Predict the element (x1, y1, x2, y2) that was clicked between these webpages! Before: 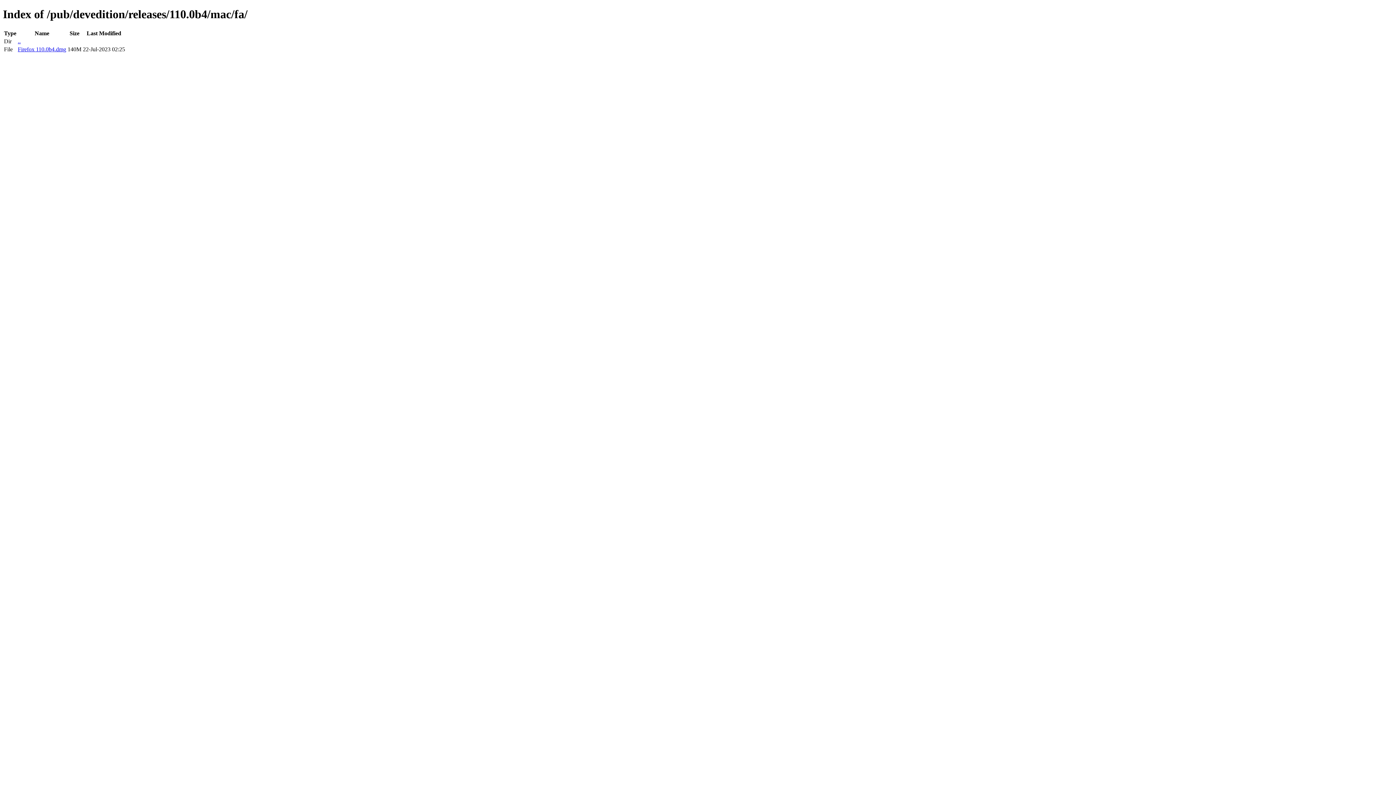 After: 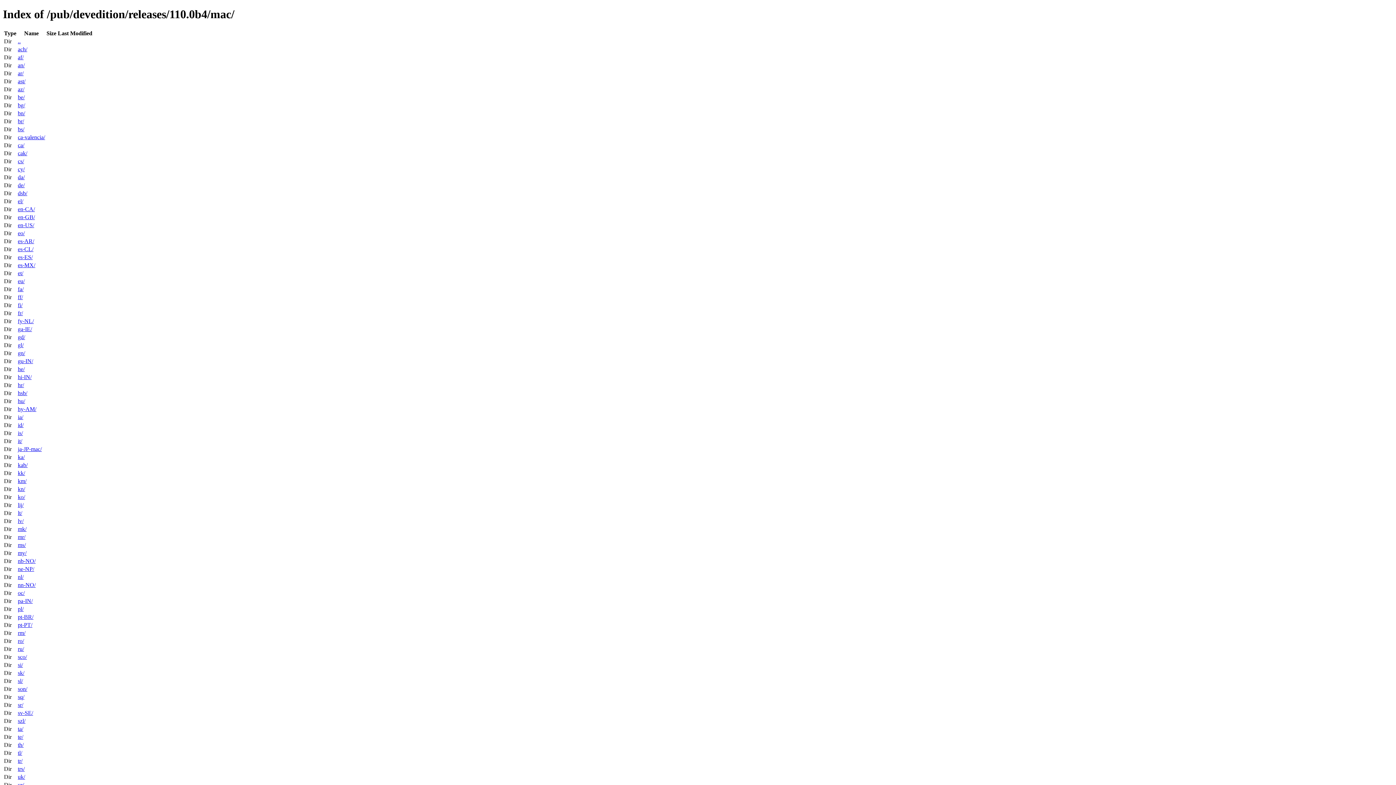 Action: label: .. bbox: (17, 38, 20, 44)